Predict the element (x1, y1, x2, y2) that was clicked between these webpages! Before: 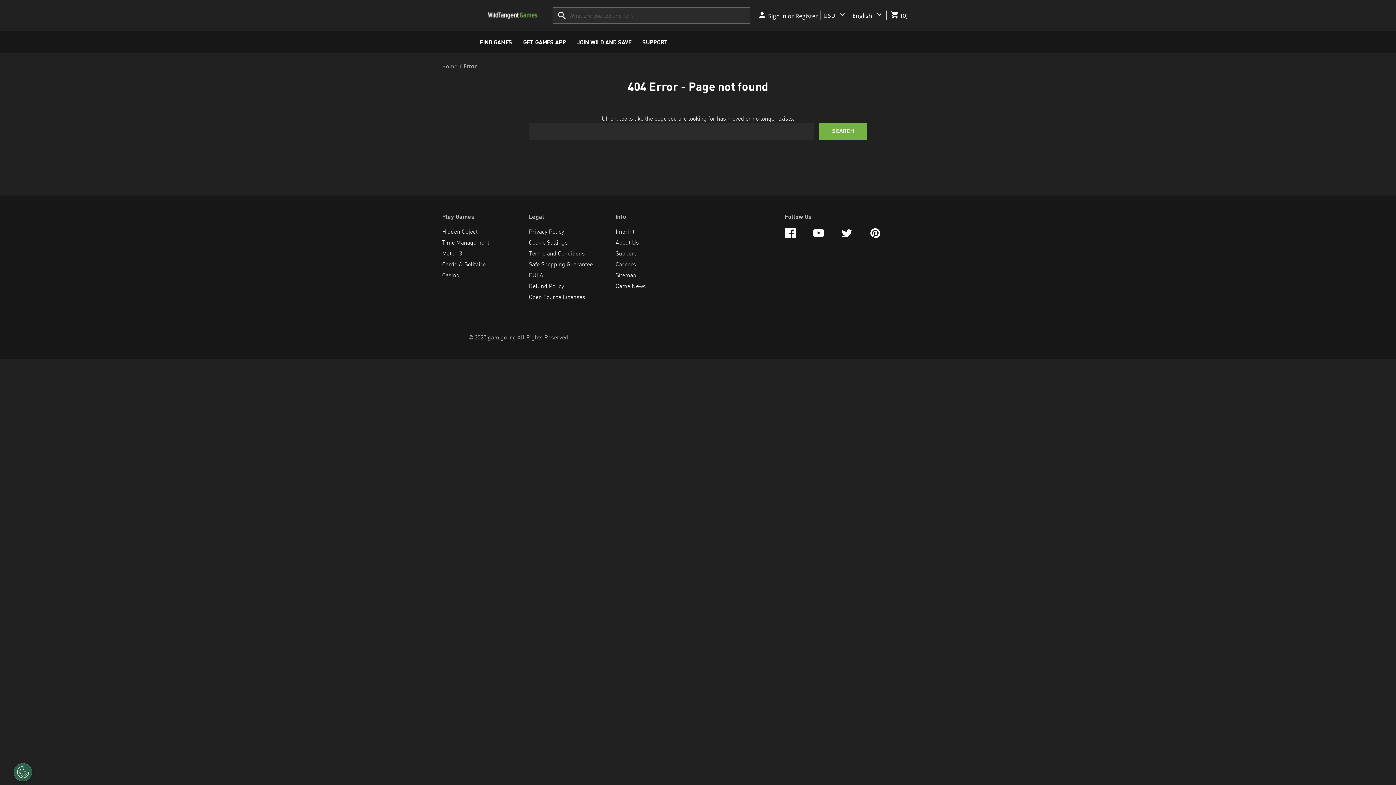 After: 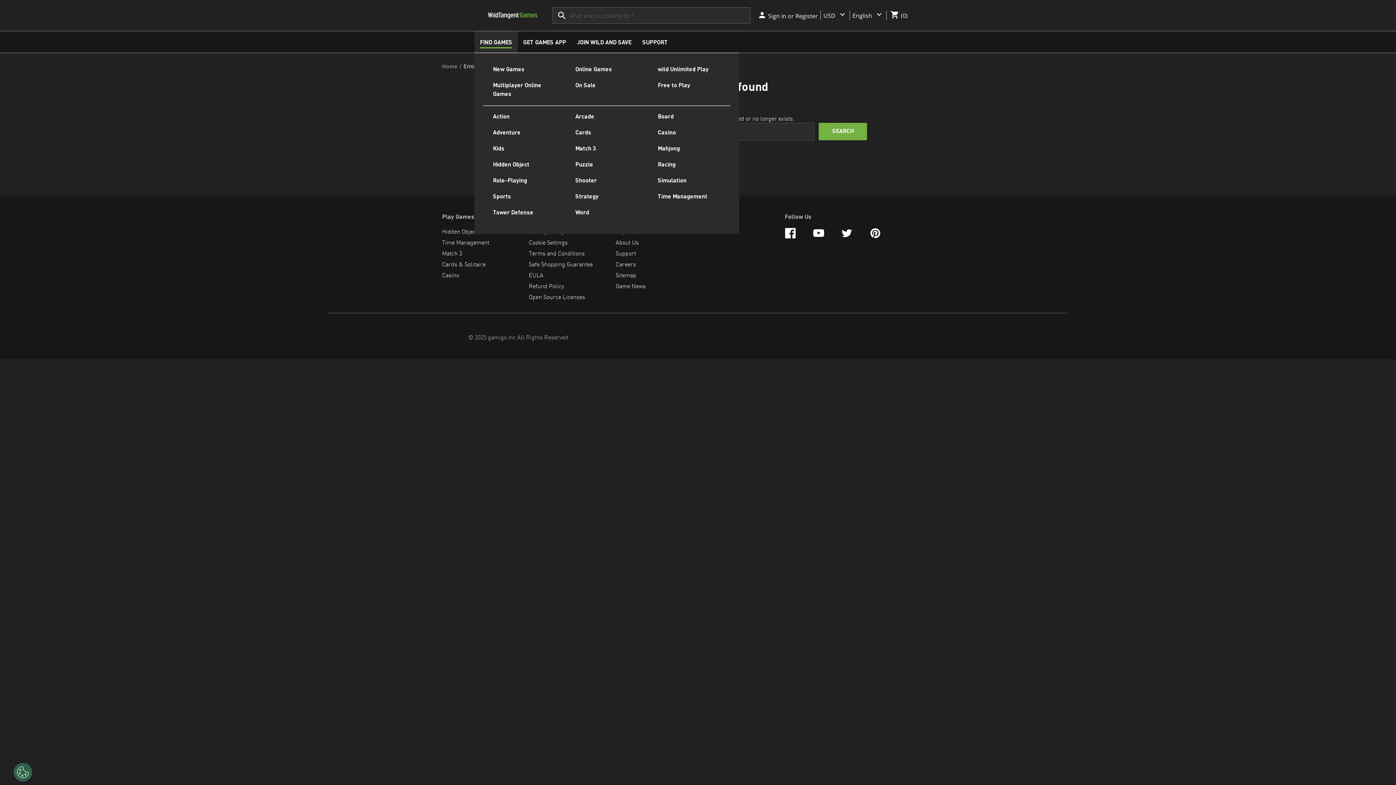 Action: bbox: (474, 31, 517, 52) label: Find Games